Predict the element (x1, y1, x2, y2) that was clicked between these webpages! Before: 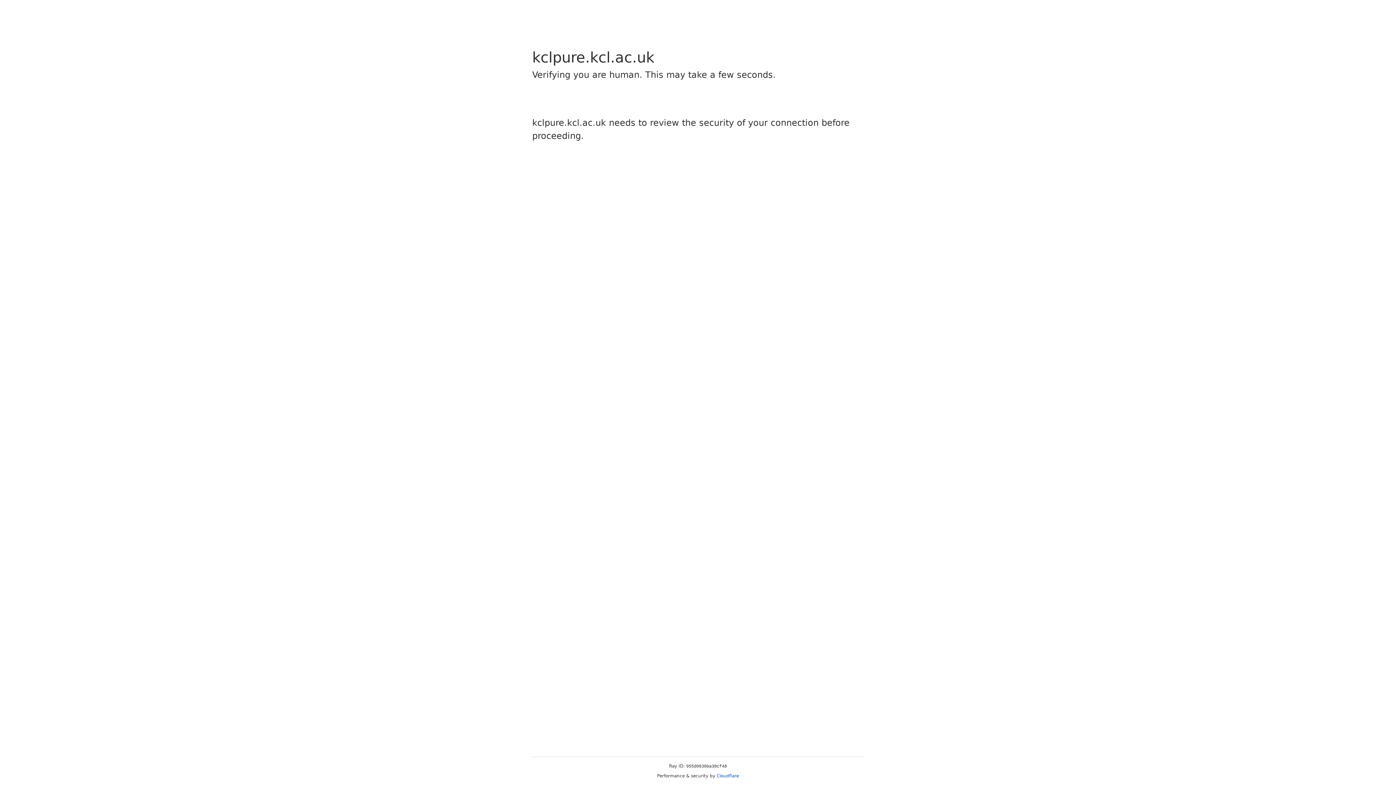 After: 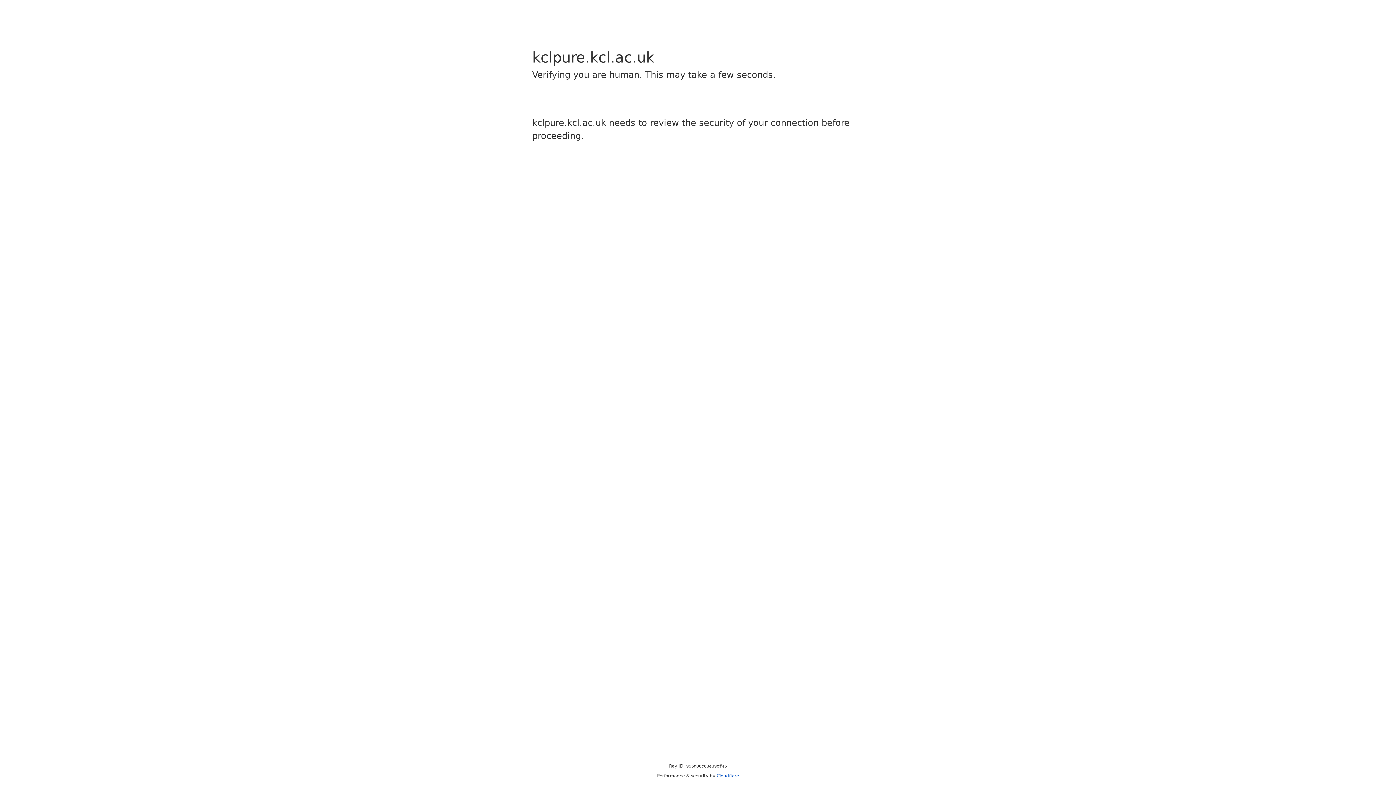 Action: label: Cloudflare bbox: (716, 773, 739, 778)